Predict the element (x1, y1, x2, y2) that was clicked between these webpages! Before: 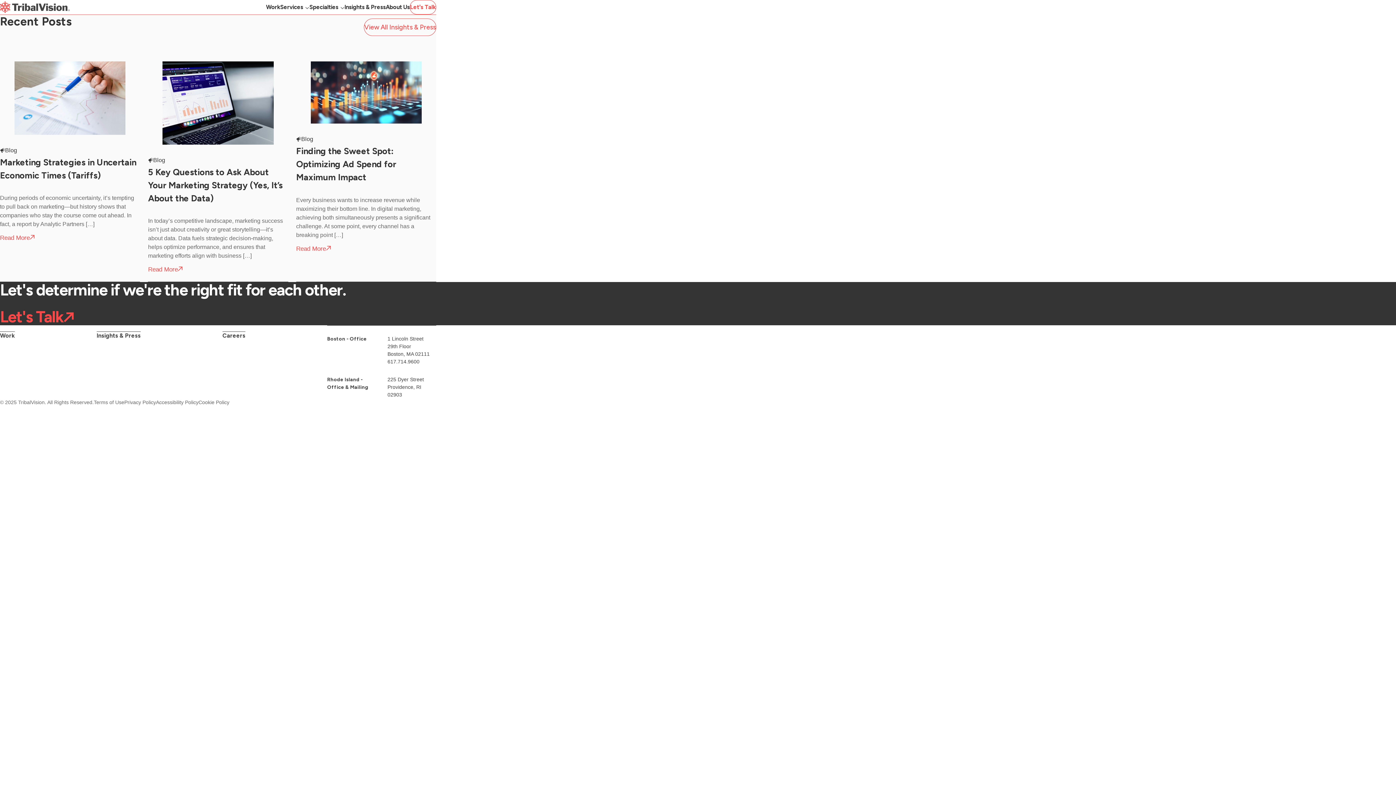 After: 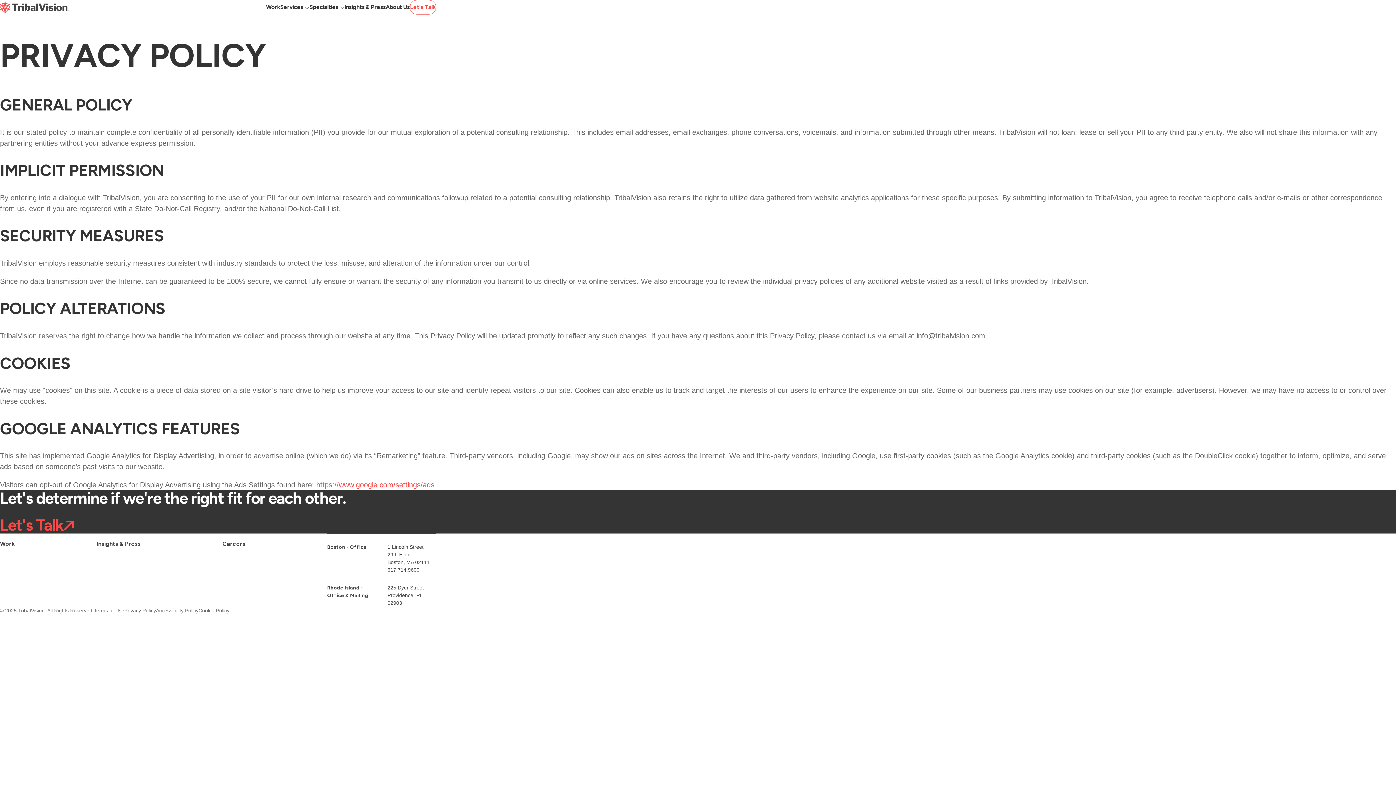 Action: bbox: (124, 399, 156, 405) label: Privacy Policy